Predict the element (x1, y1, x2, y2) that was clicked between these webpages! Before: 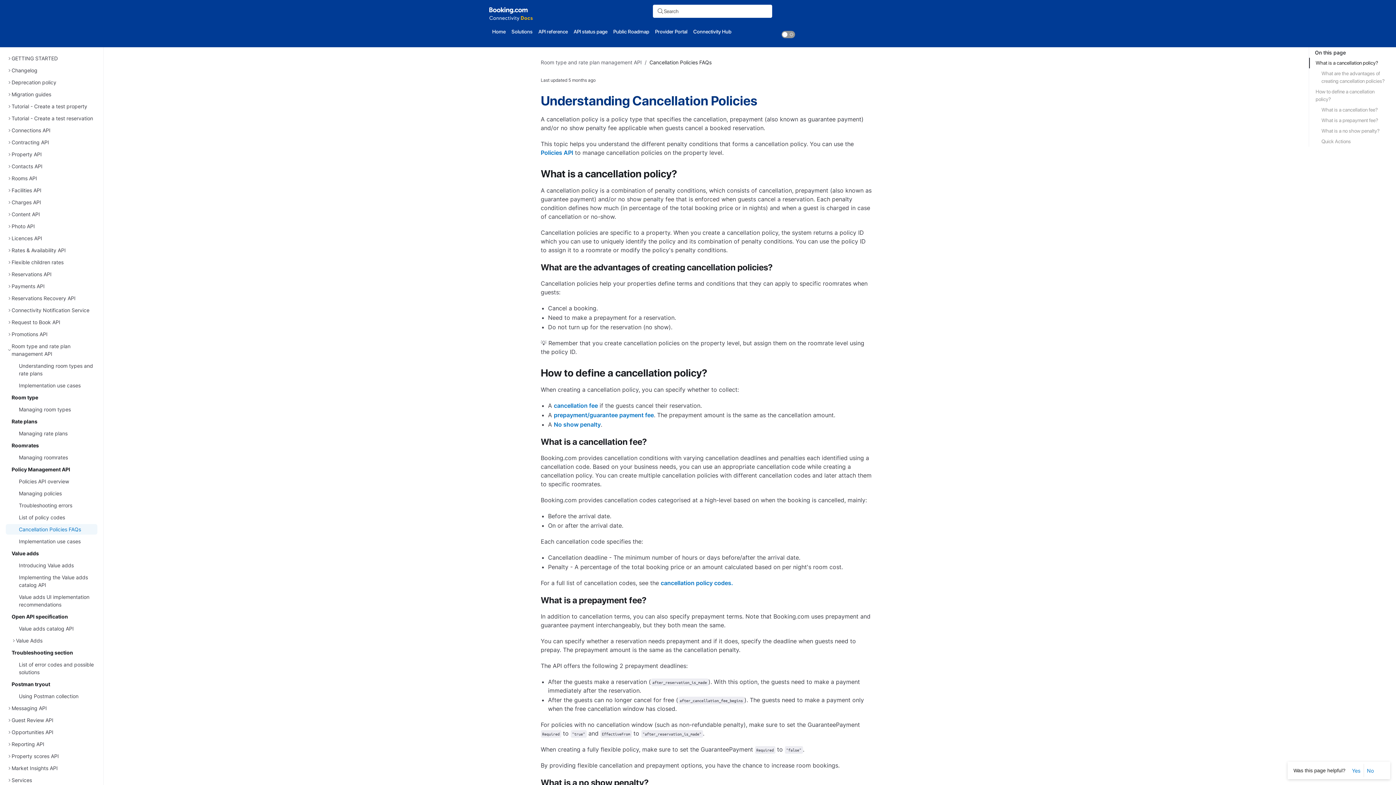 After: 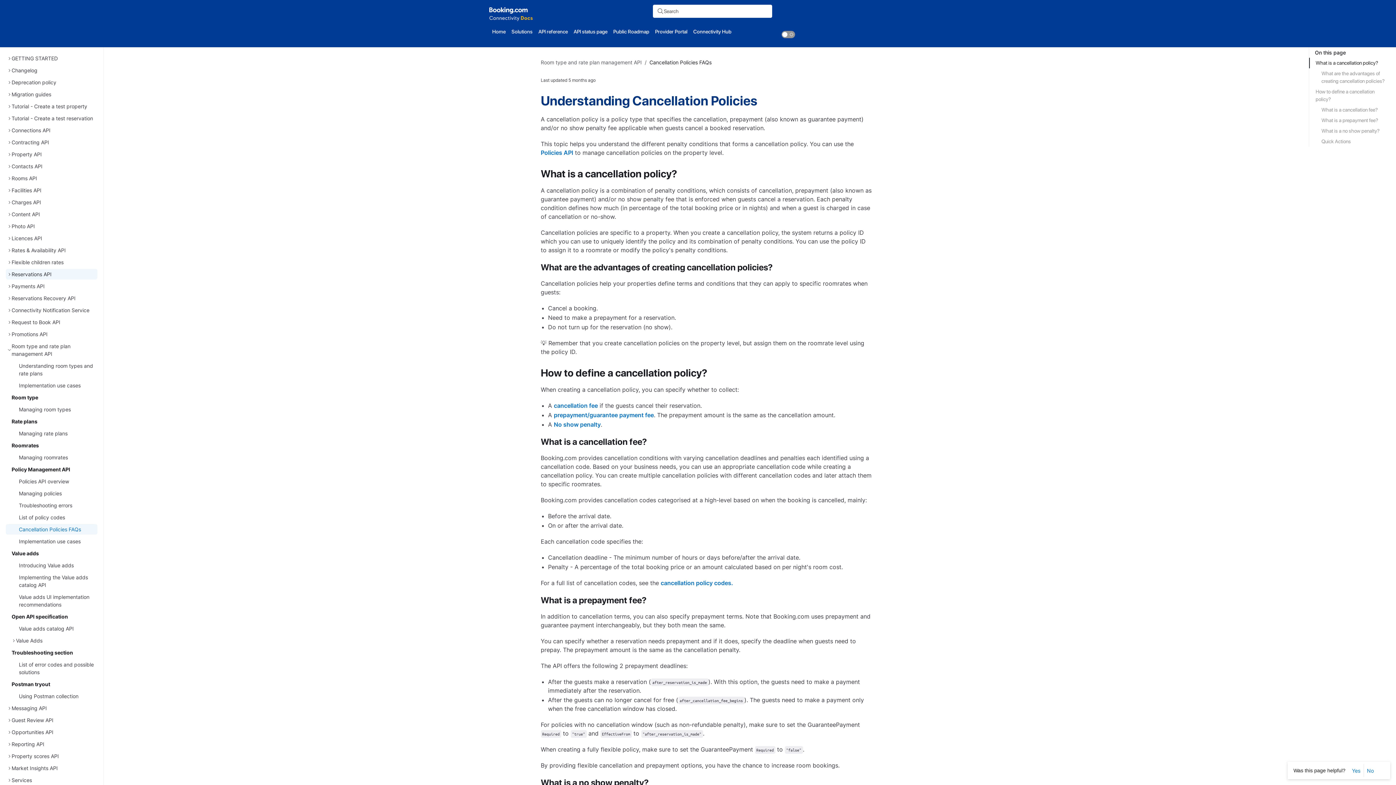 Action: label: Reservations API bbox: (5, 269, 97, 279)